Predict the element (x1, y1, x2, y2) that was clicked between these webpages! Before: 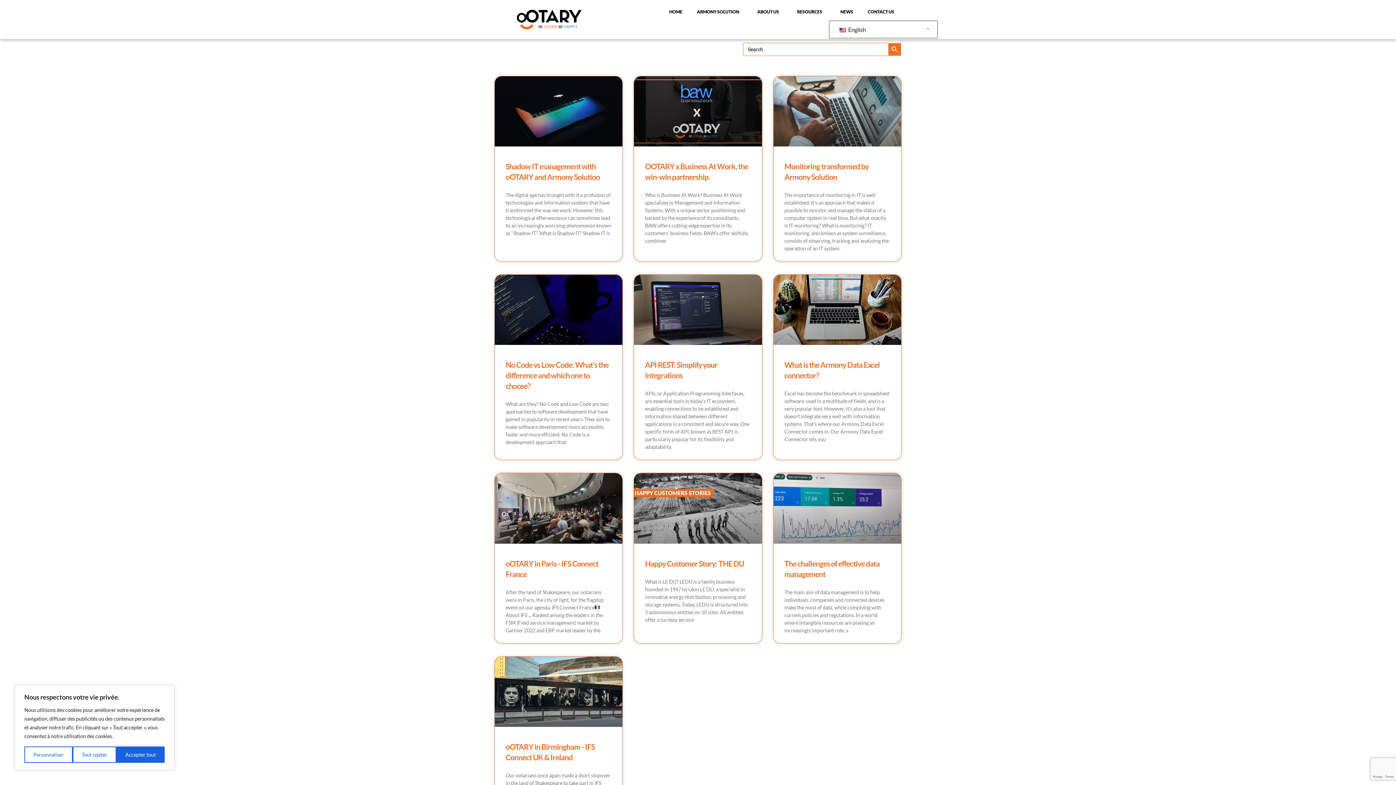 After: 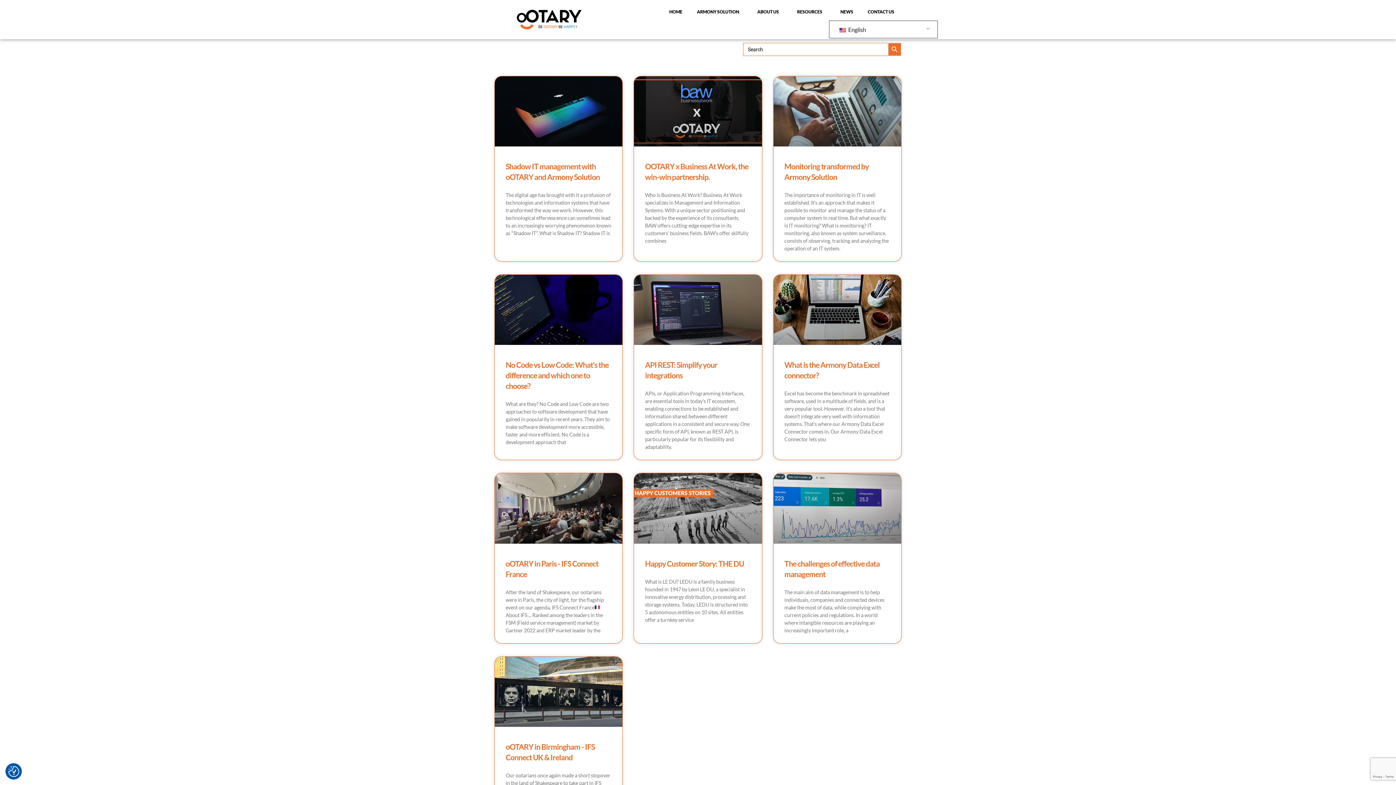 Action: label: Accepter tout bbox: (116, 746, 164, 763)